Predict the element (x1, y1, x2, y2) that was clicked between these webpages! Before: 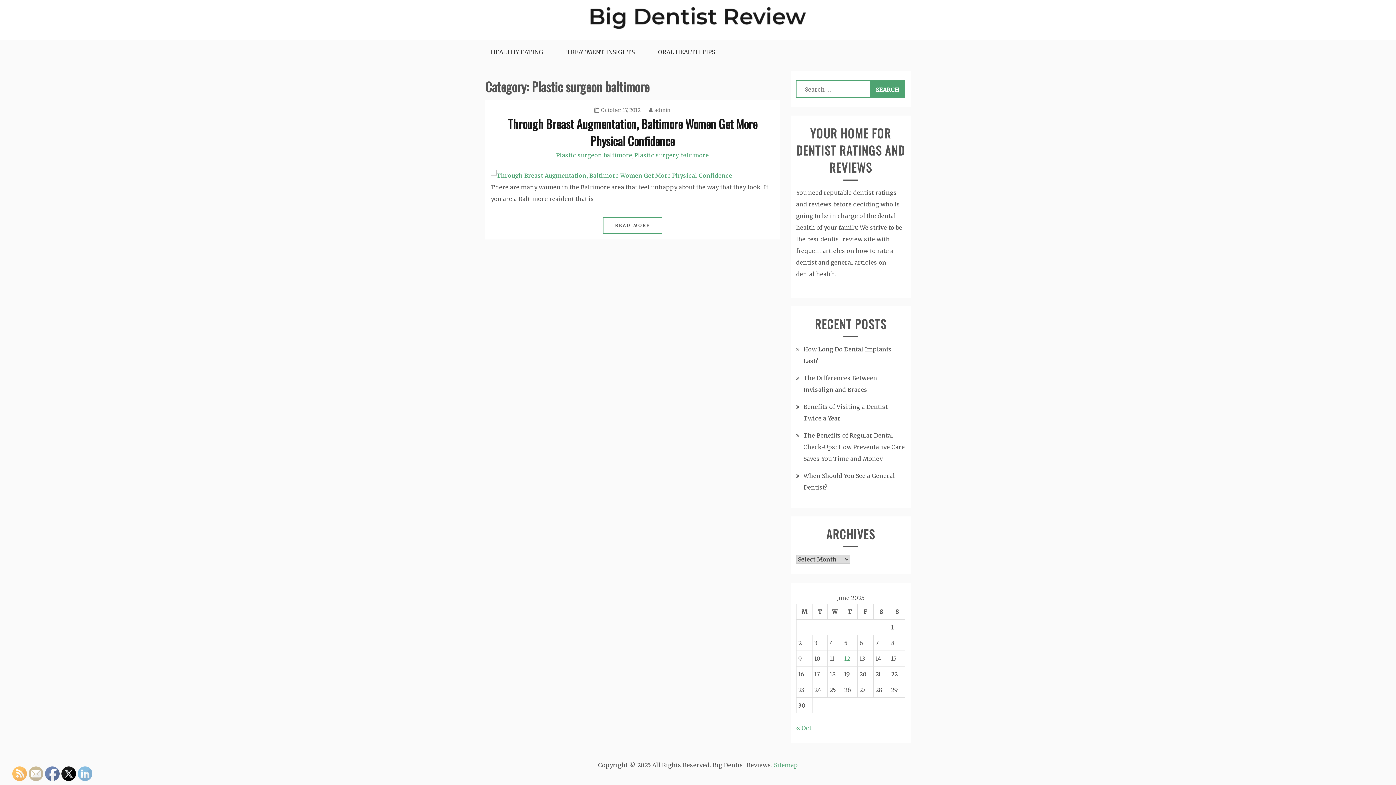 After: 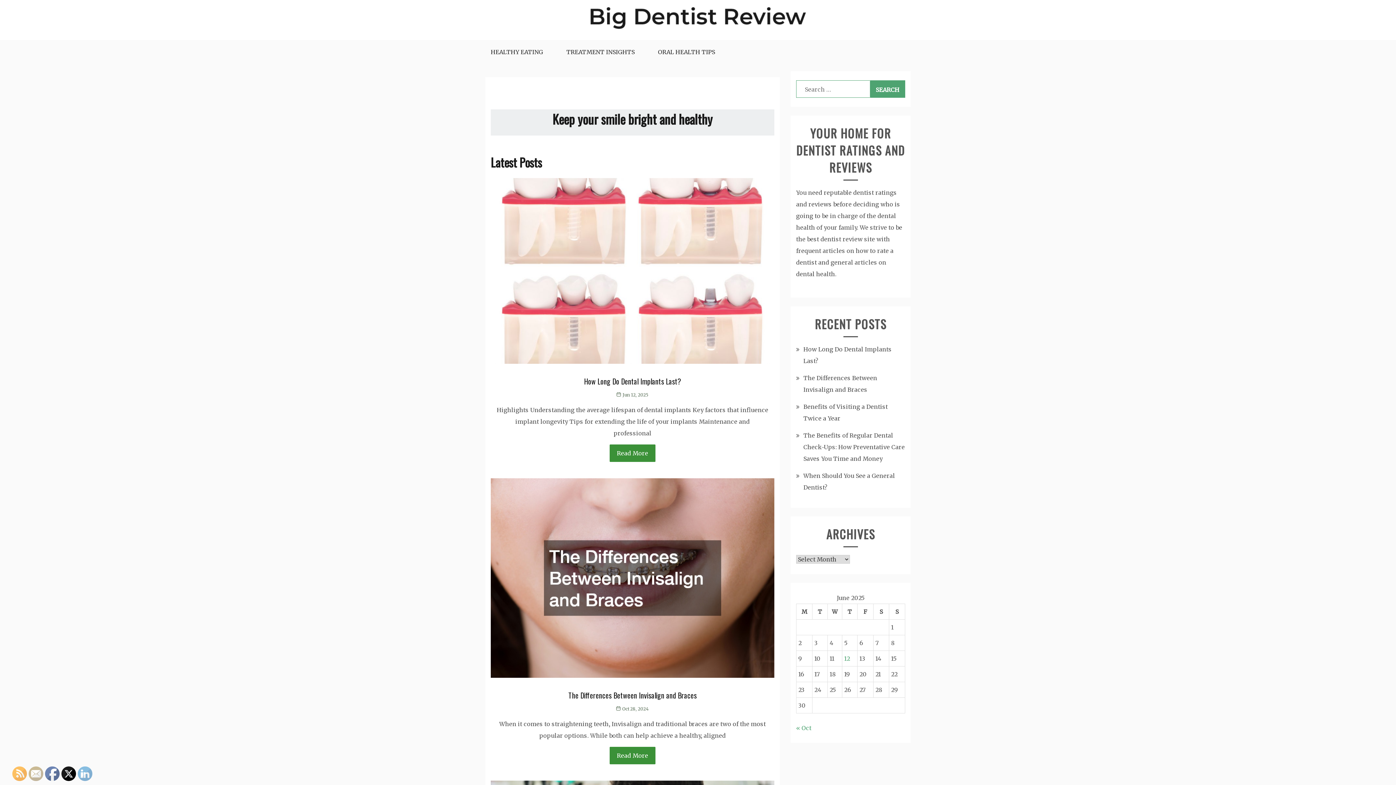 Action: bbox: (590, 7, 806, 32)